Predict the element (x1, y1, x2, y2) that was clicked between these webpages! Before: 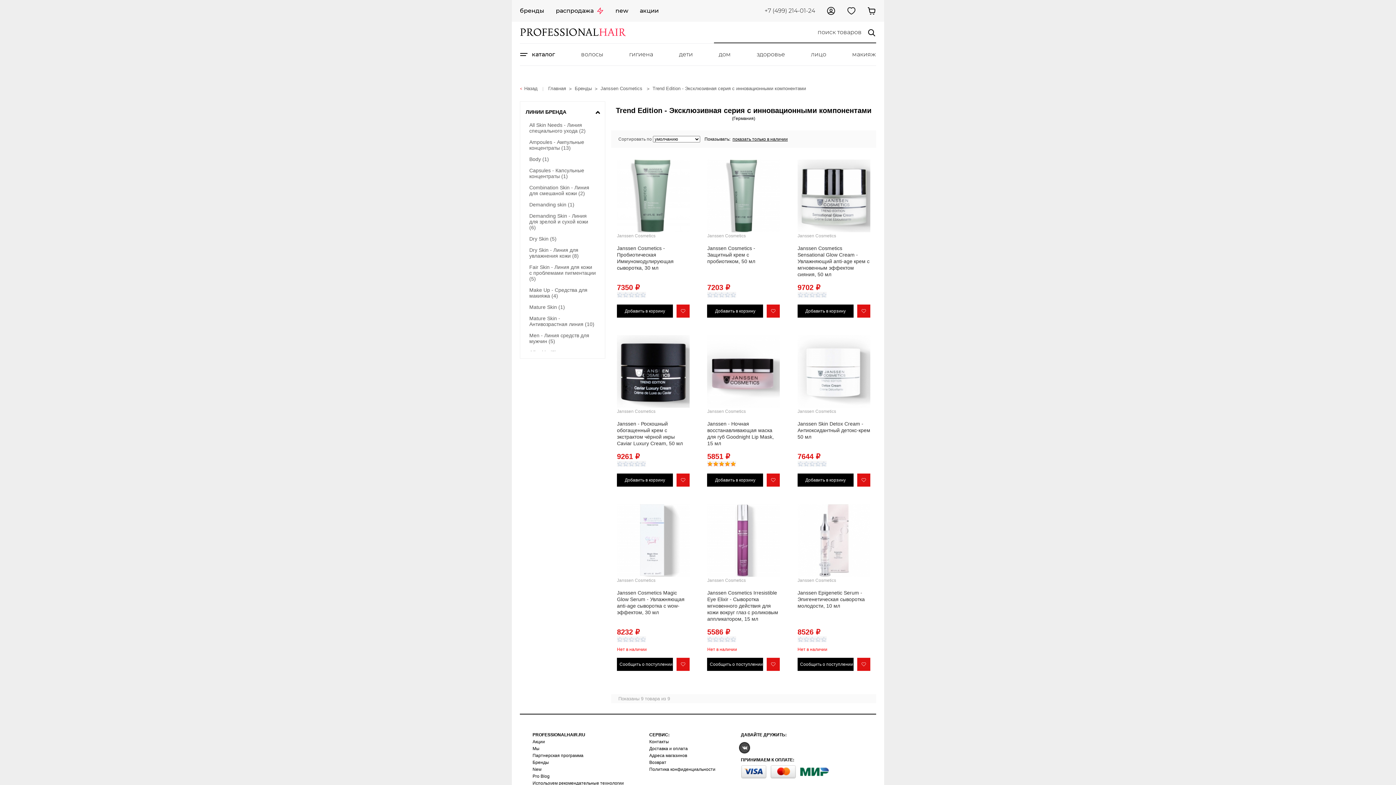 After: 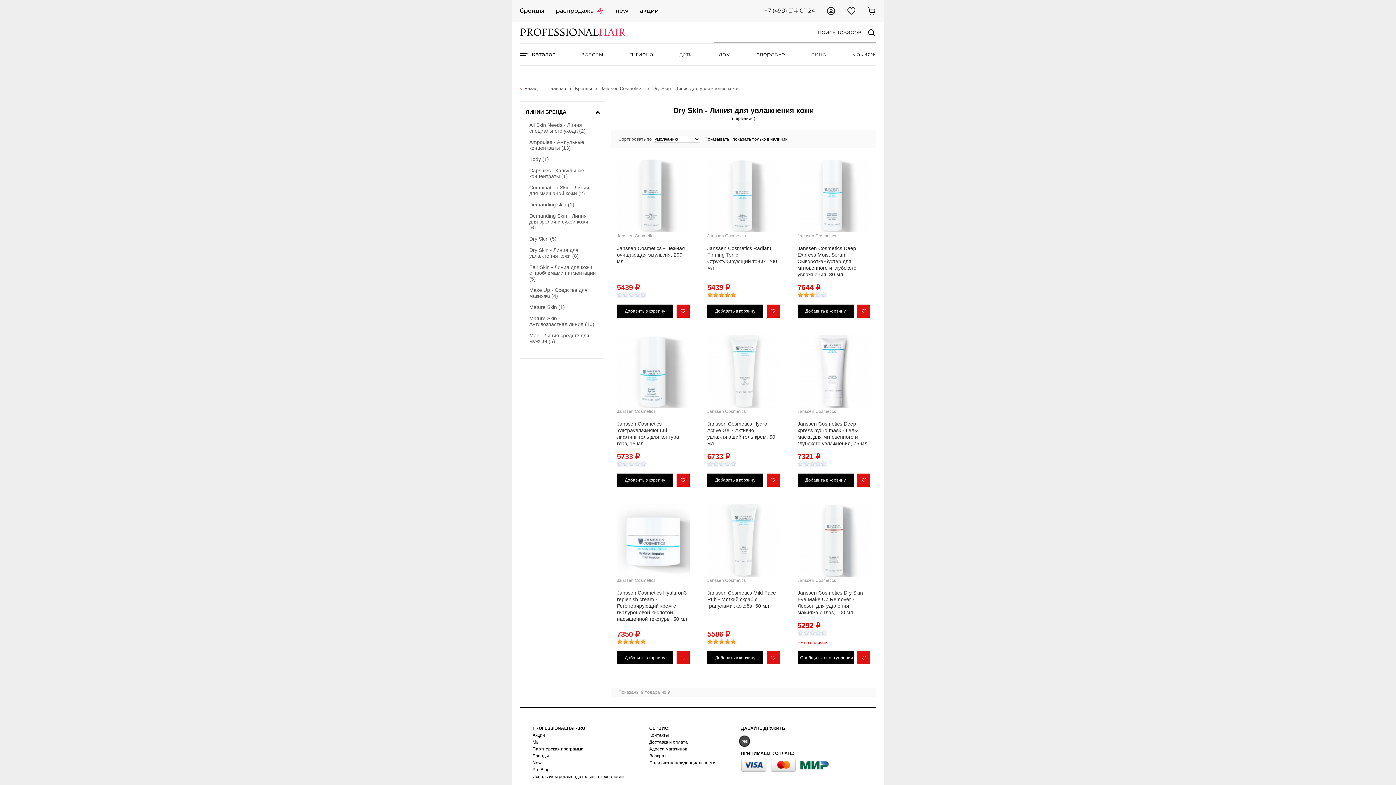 Action: bbox: (525, 247, 596, 258) label: Dry Skin - Линия для увлажнения кожи (8)